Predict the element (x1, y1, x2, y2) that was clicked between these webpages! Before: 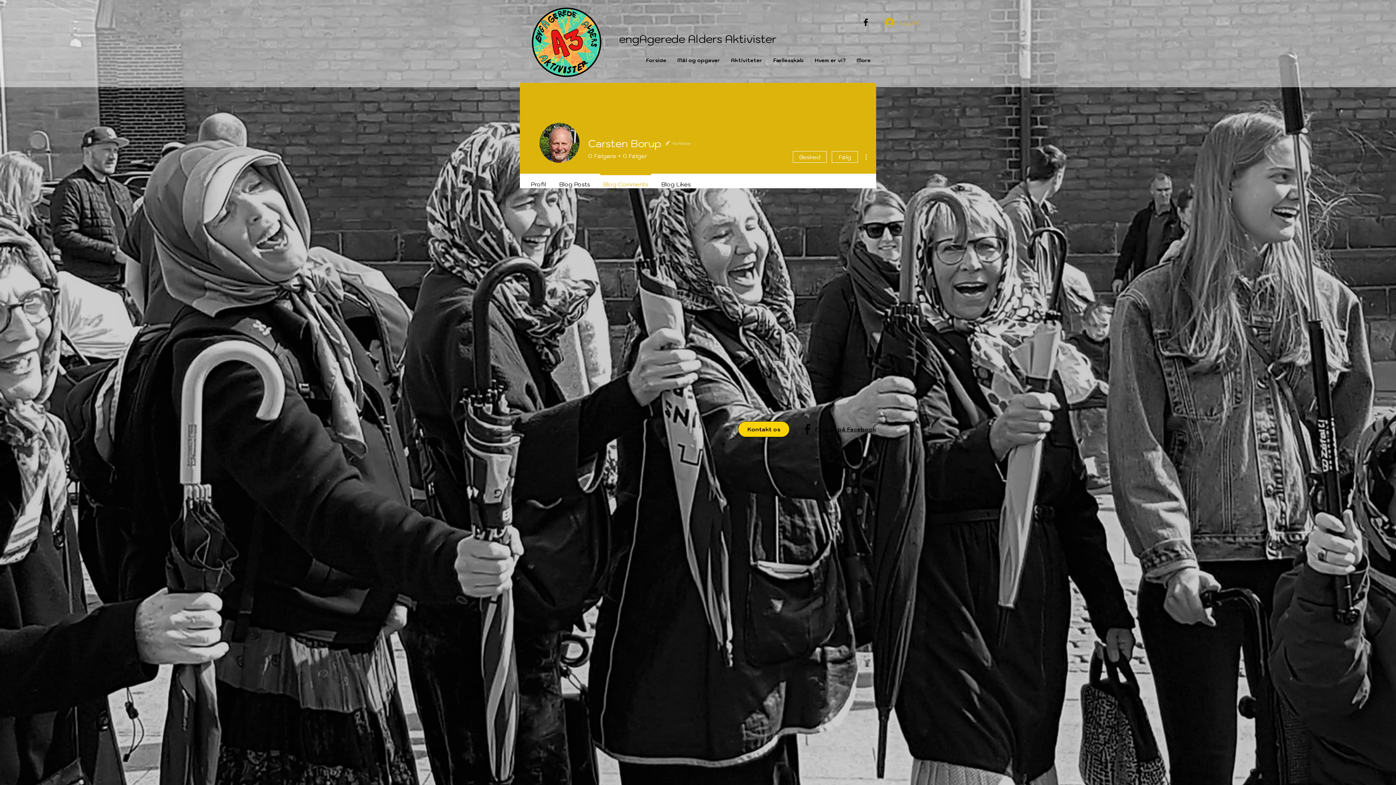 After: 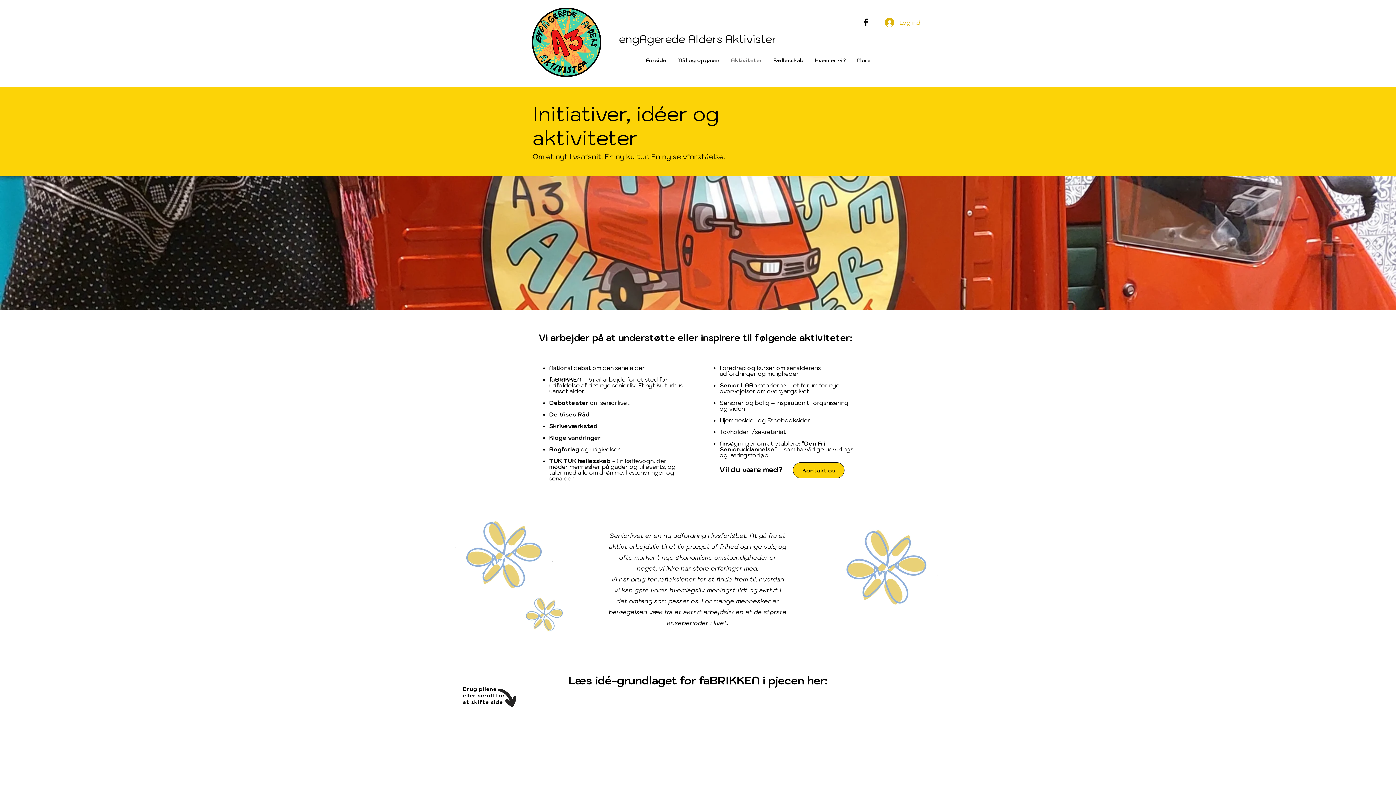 Action: bbox: (725, 44, 768, 76) label: Aktiviteter